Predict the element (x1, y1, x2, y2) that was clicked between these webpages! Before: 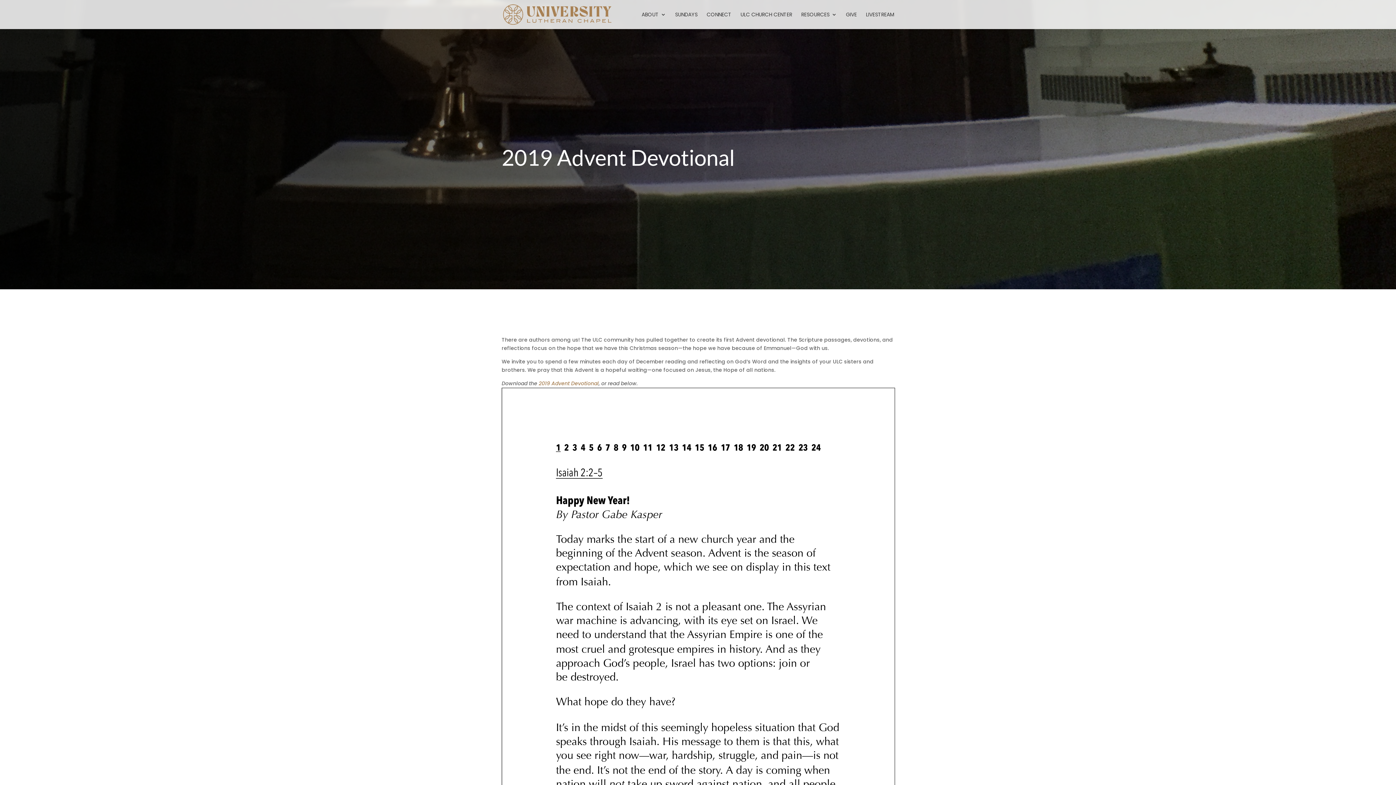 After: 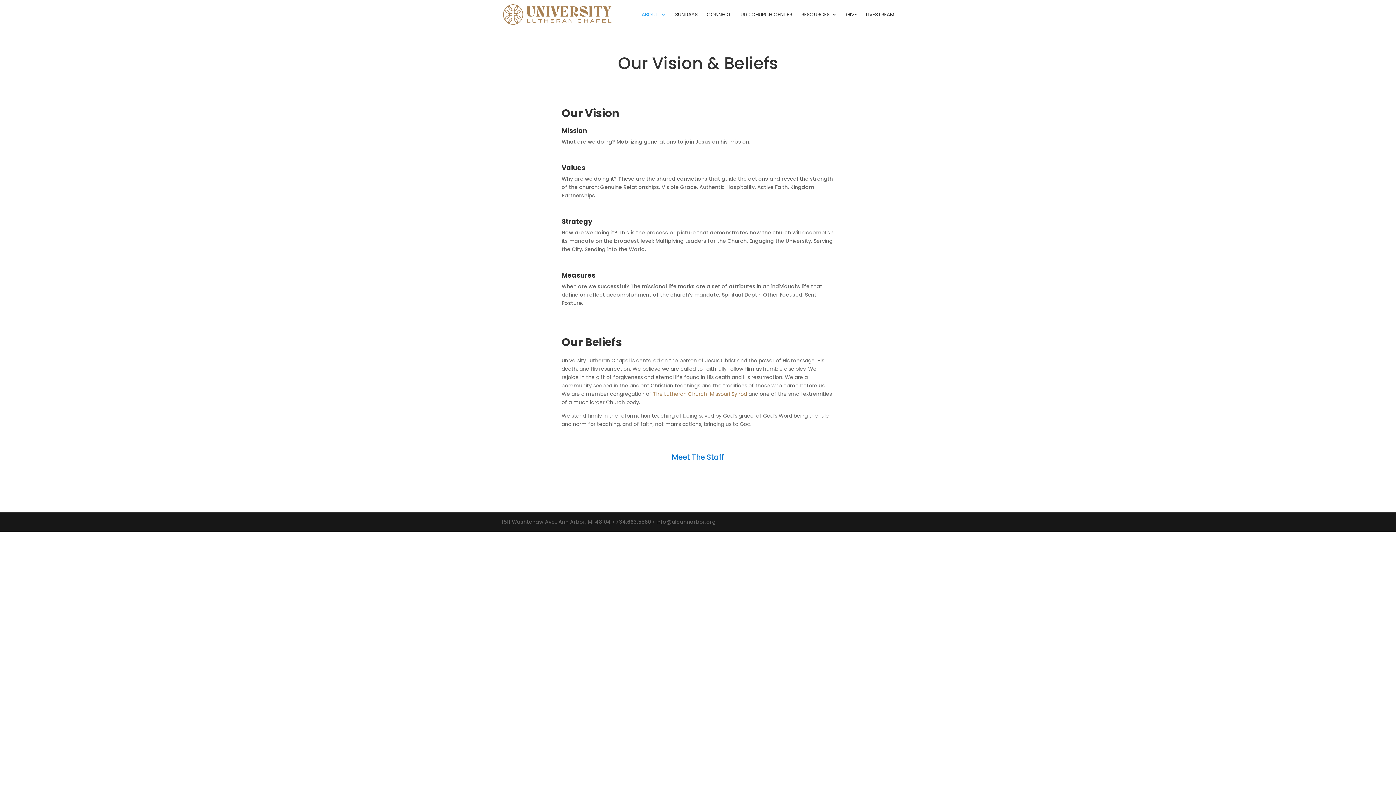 Action: bbox: (641, 12, 666, 29) label: ABOUT